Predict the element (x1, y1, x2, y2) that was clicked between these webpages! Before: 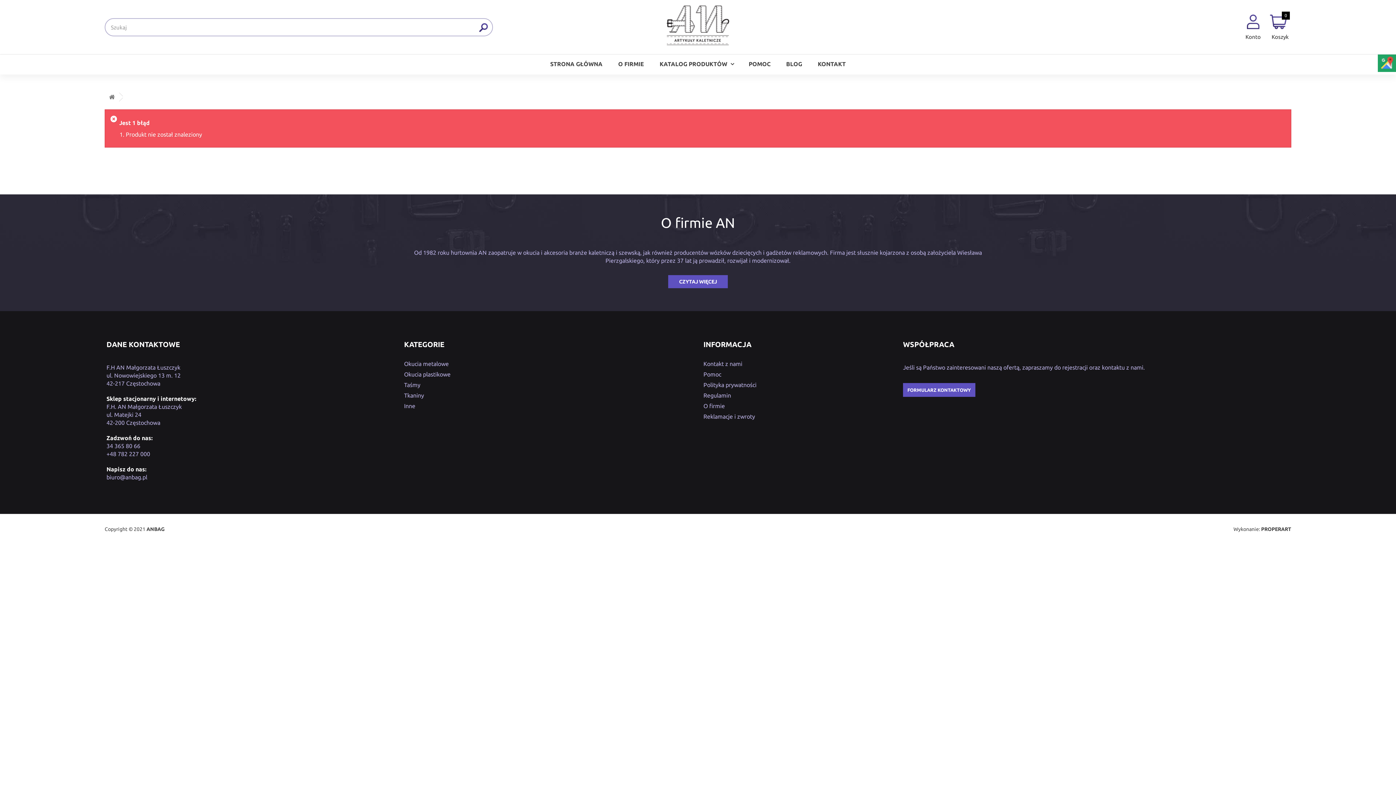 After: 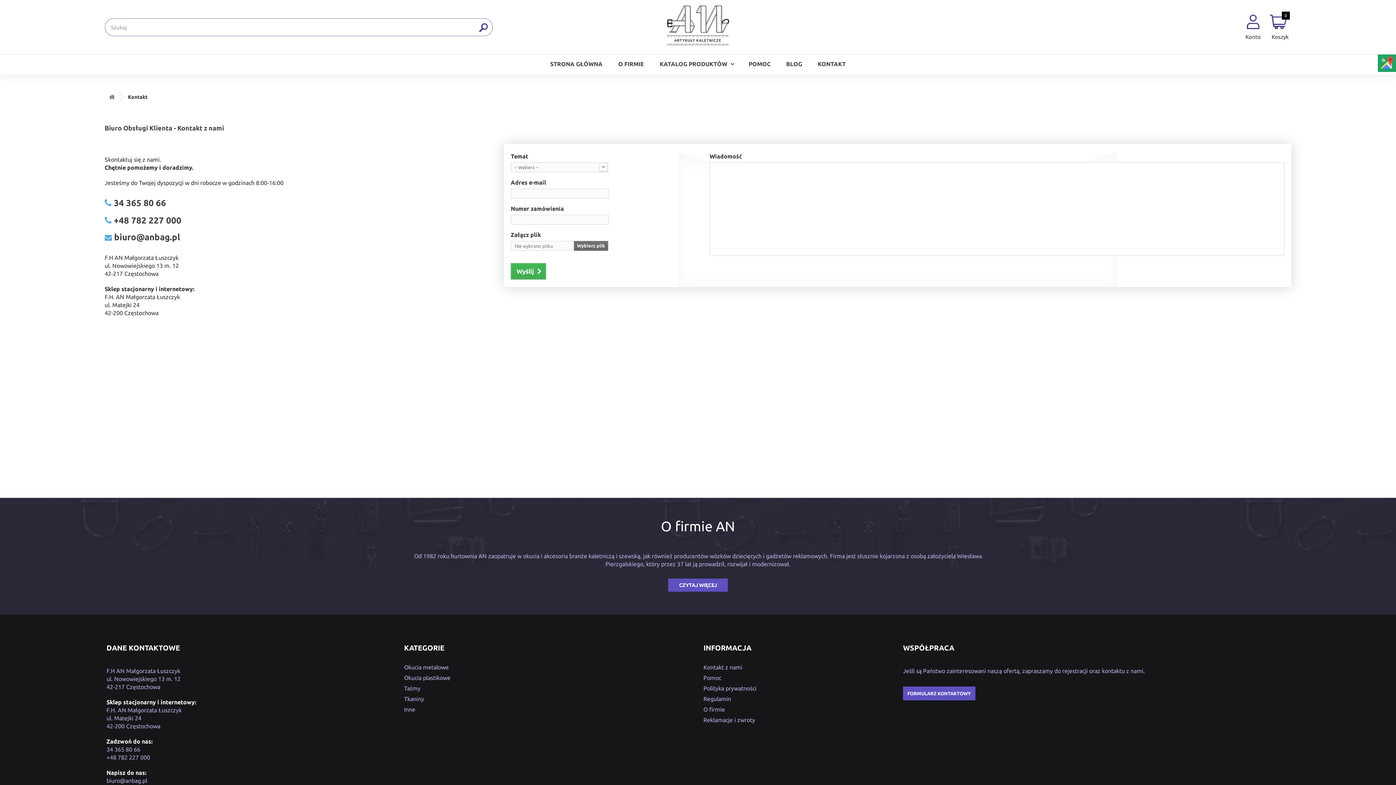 Action: bbox: (703, 360, 742, 367) label: Kontakt z nami